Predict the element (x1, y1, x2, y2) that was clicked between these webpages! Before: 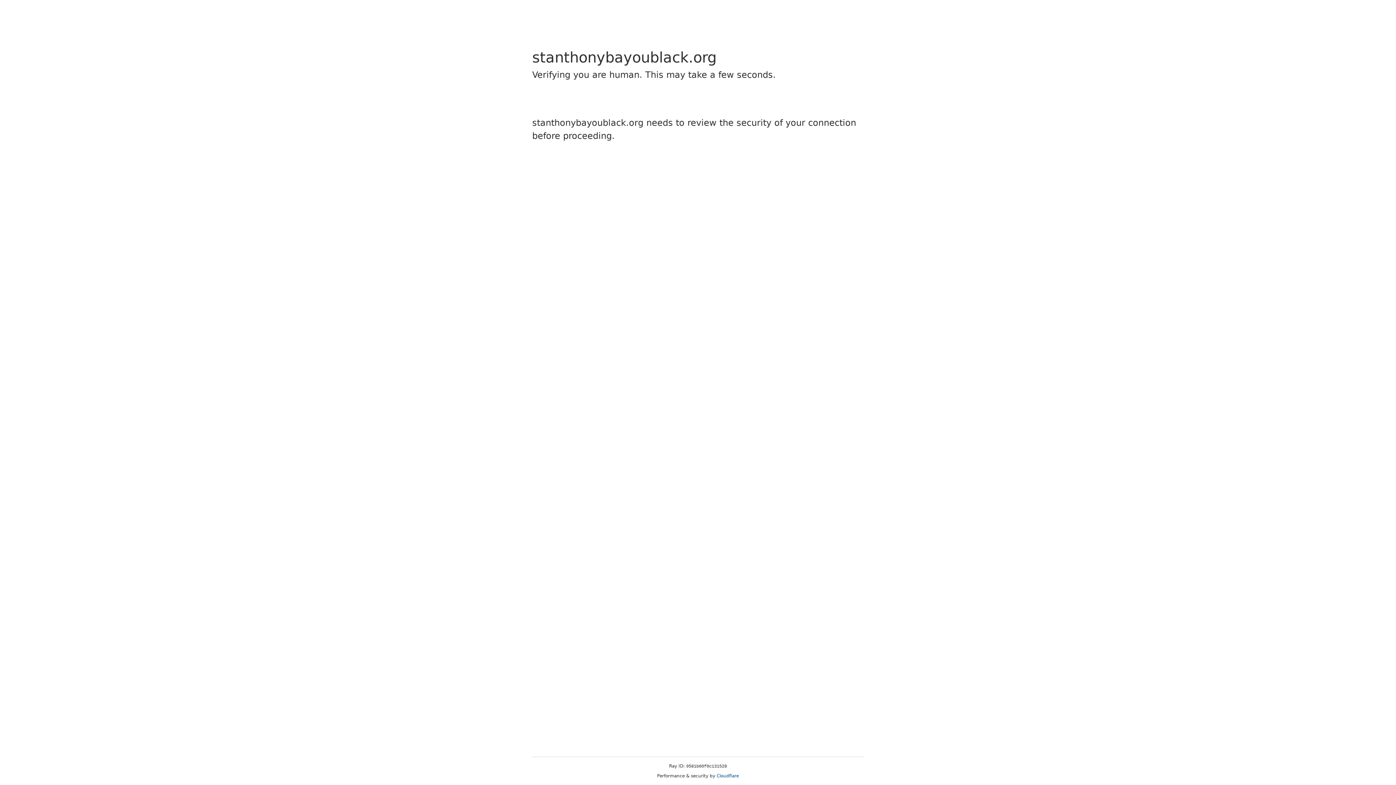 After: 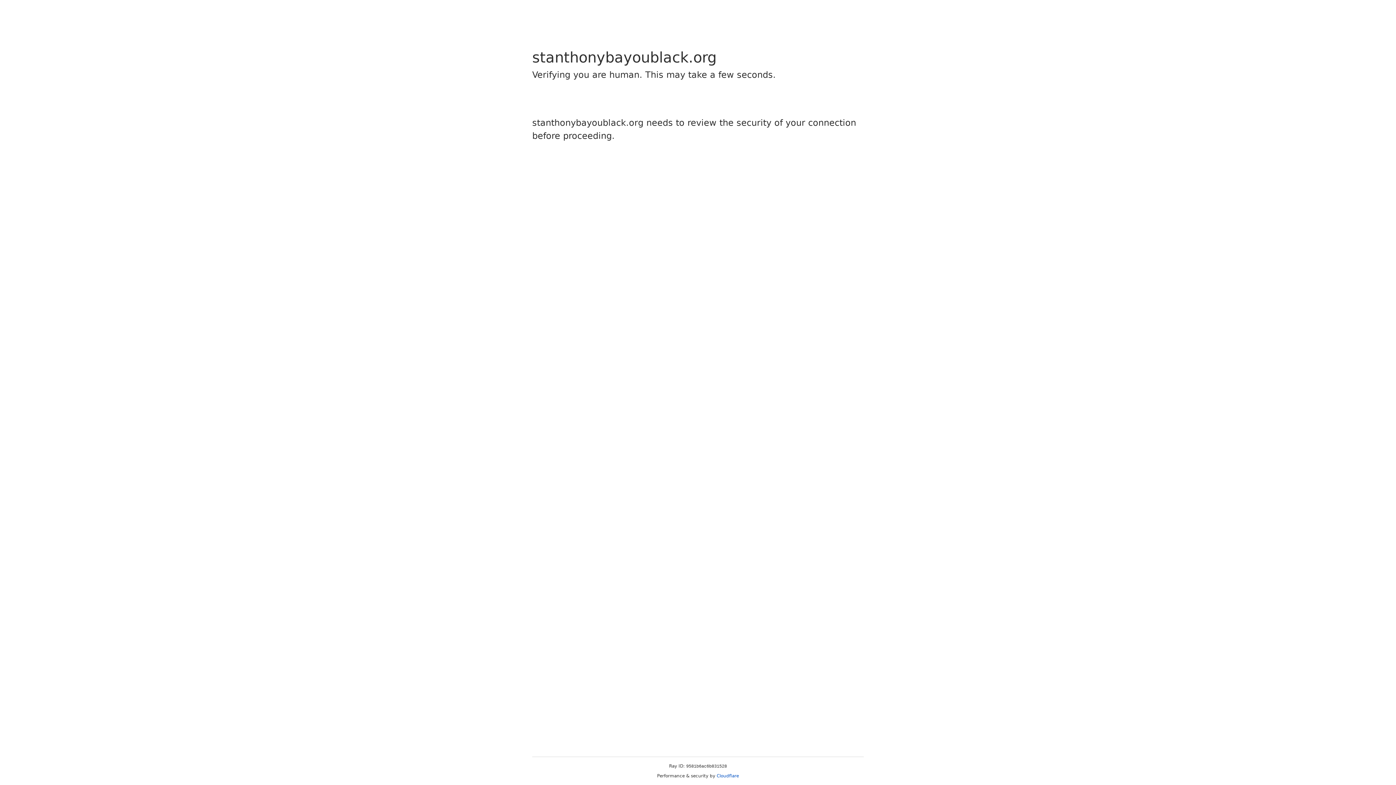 Action: bbox: (716, 773, 739, 778) label: Cloudflare